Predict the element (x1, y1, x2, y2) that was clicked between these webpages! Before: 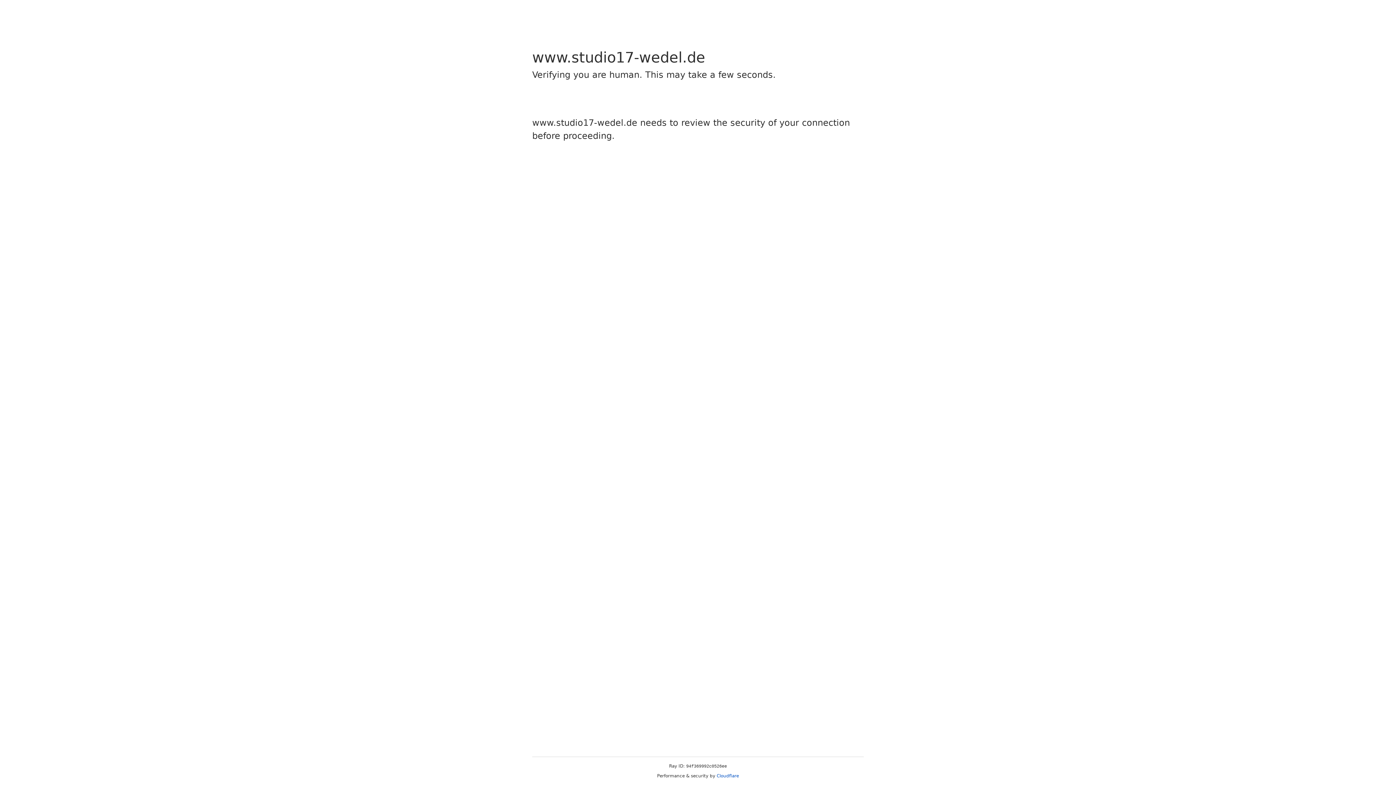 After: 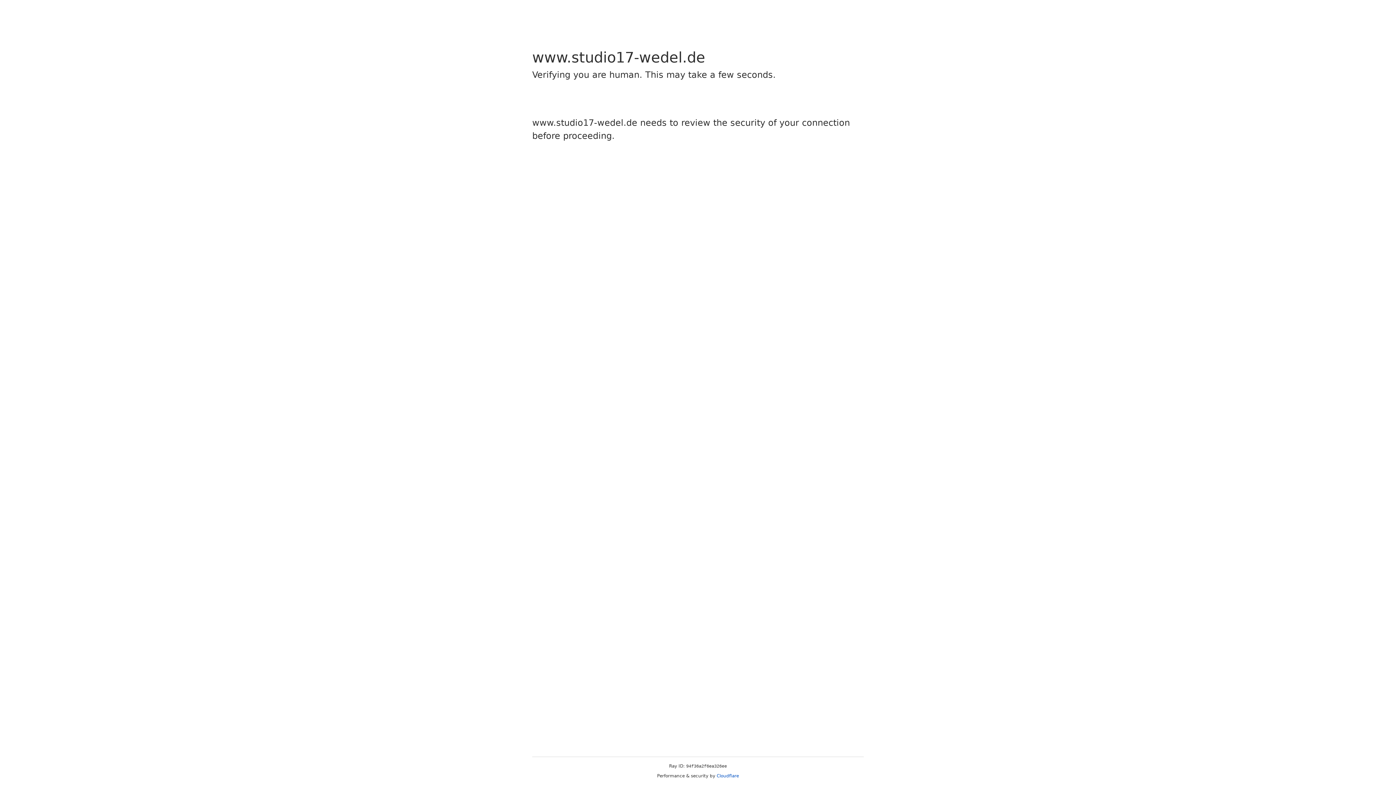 Action: bbox: (716, 773, 739, 778) label: Cloudflare